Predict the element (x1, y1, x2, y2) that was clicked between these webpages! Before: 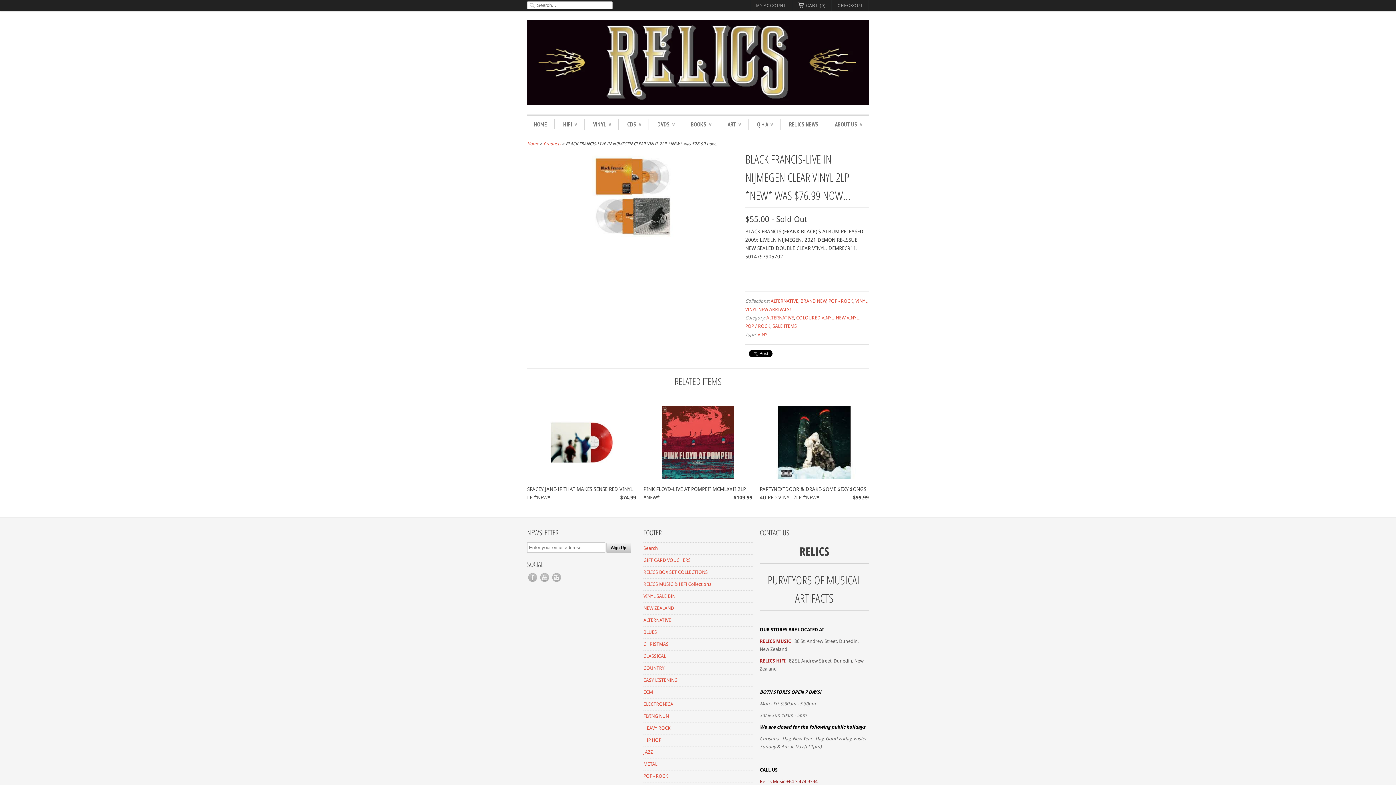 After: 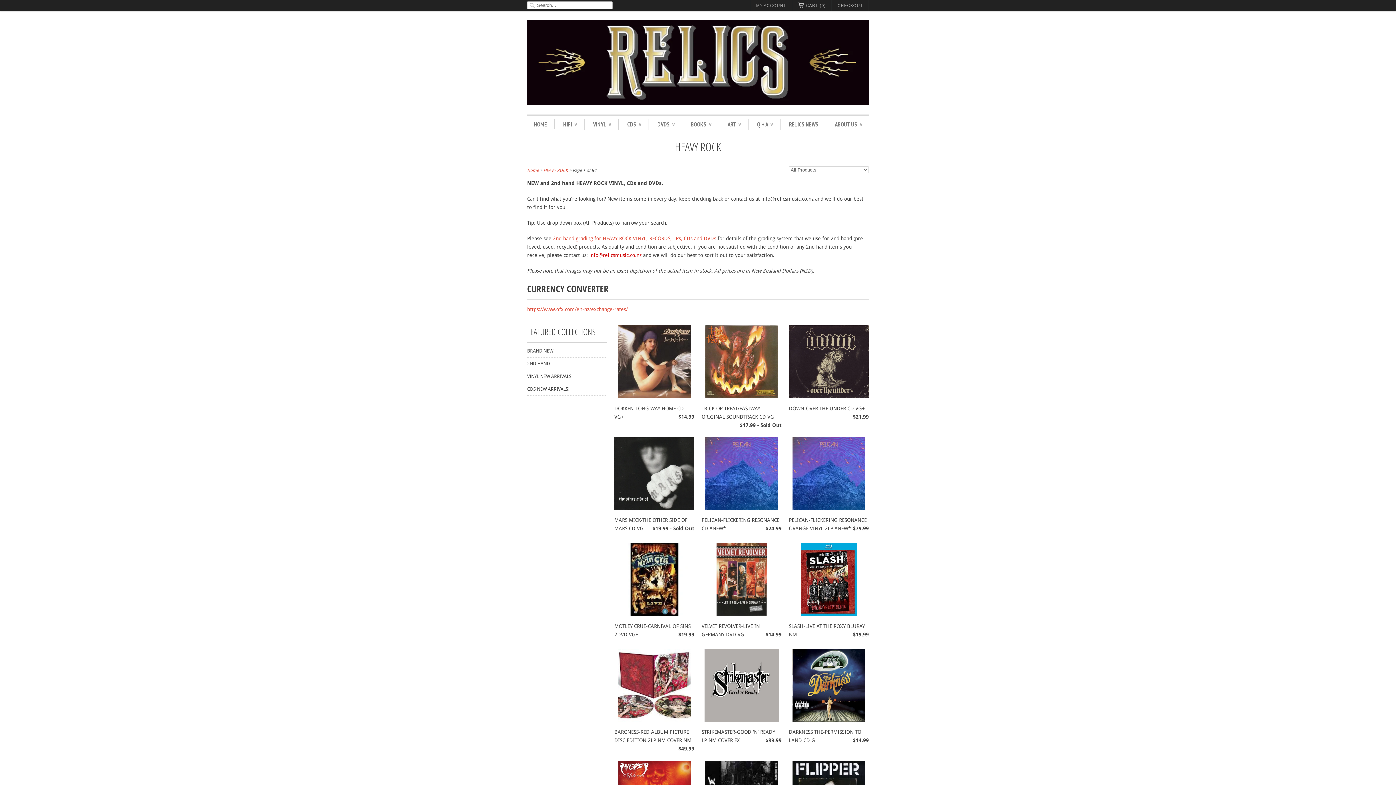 Action: label: HEAVY ROCK bbox: (643, 725, 670, 731)